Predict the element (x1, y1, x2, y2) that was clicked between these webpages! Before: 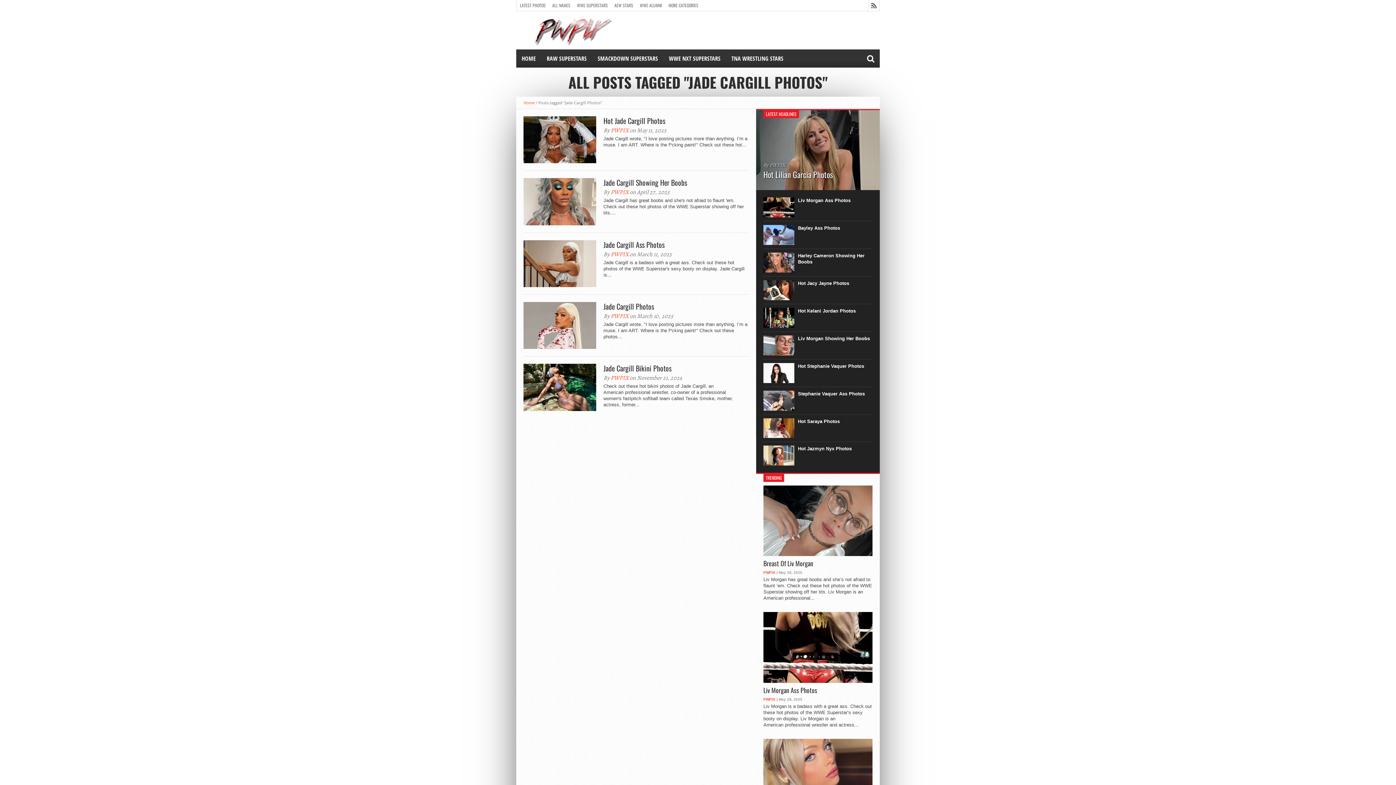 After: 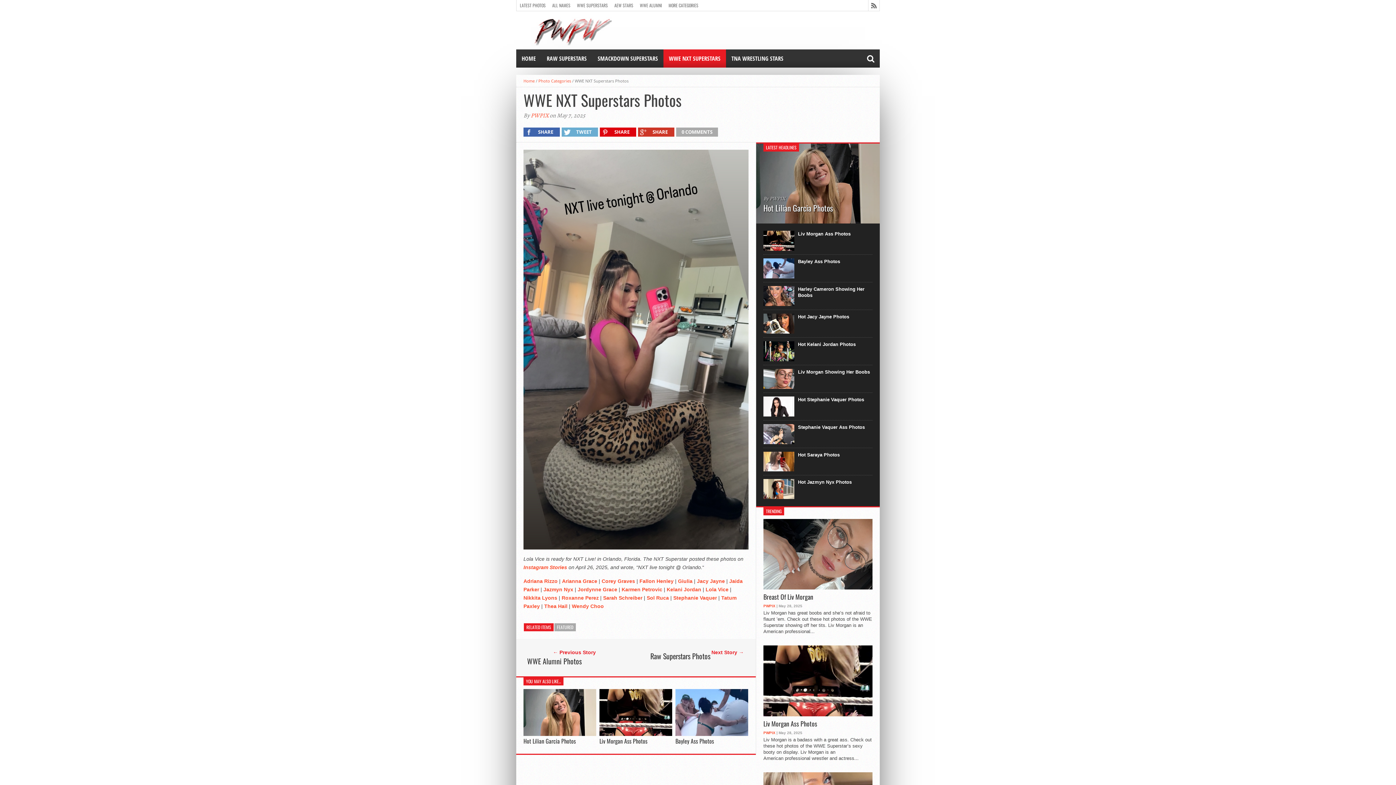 Action: label: WWE NXT SUPERSTARS bbox: (663, 49, 726, 67)